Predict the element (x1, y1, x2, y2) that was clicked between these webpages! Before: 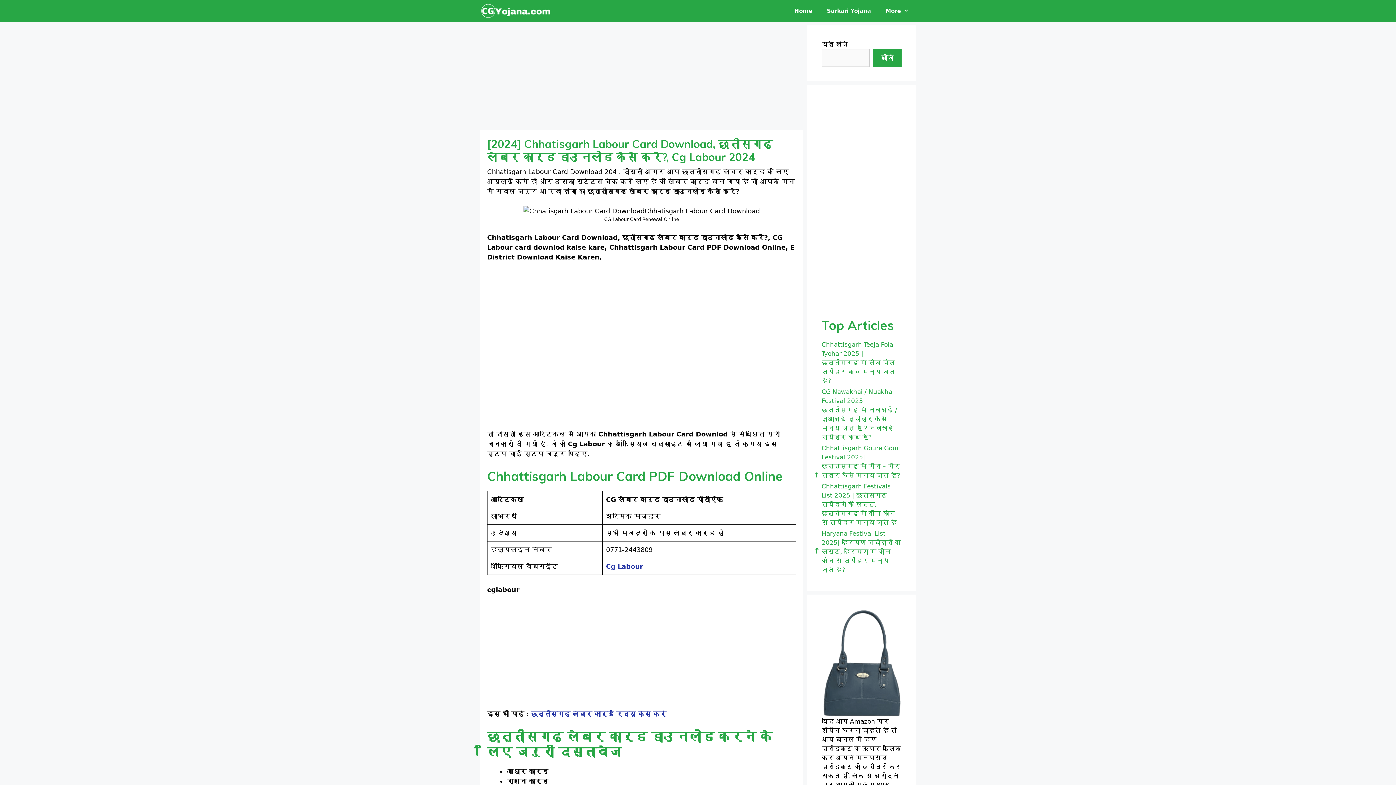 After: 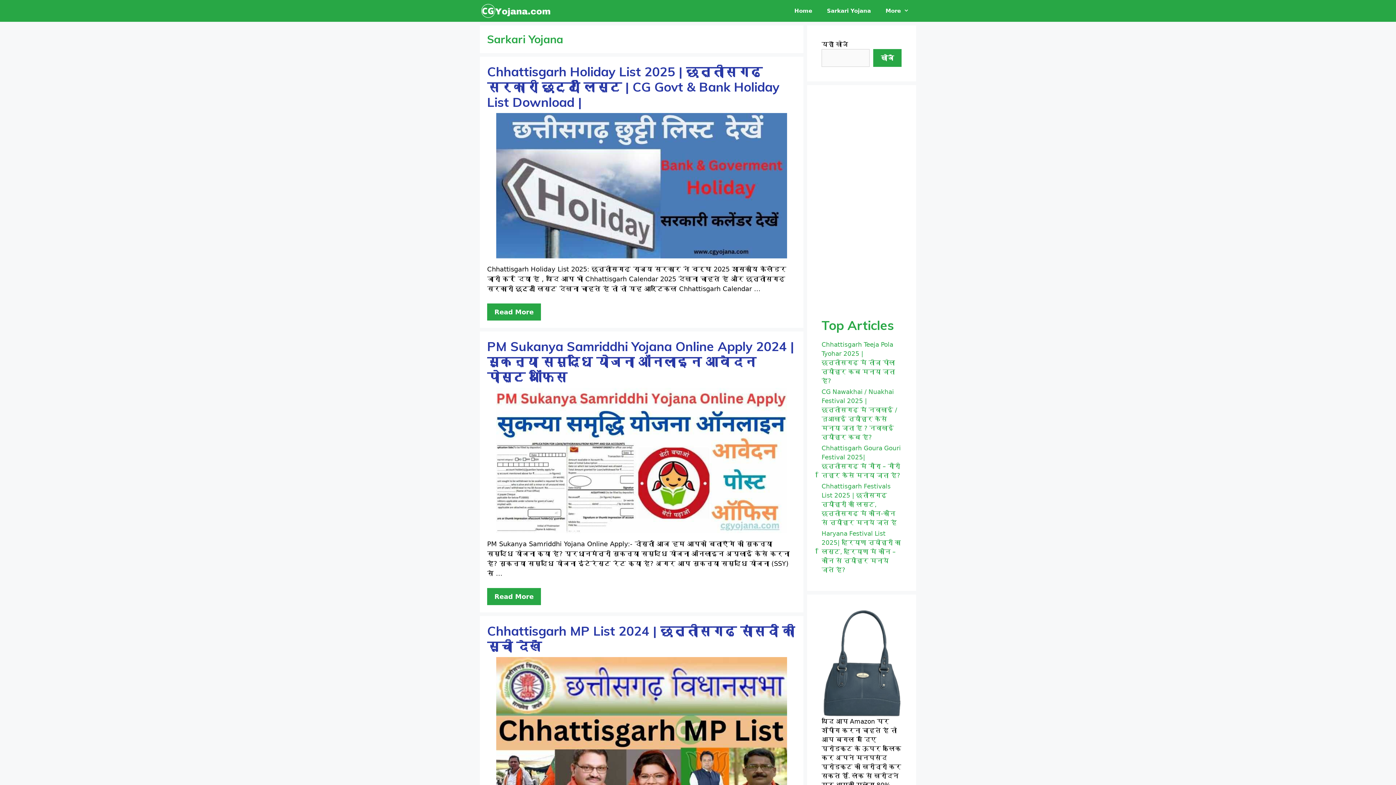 Action: label: Sarkari Yojana bbox: (819, 0, 878, 21)